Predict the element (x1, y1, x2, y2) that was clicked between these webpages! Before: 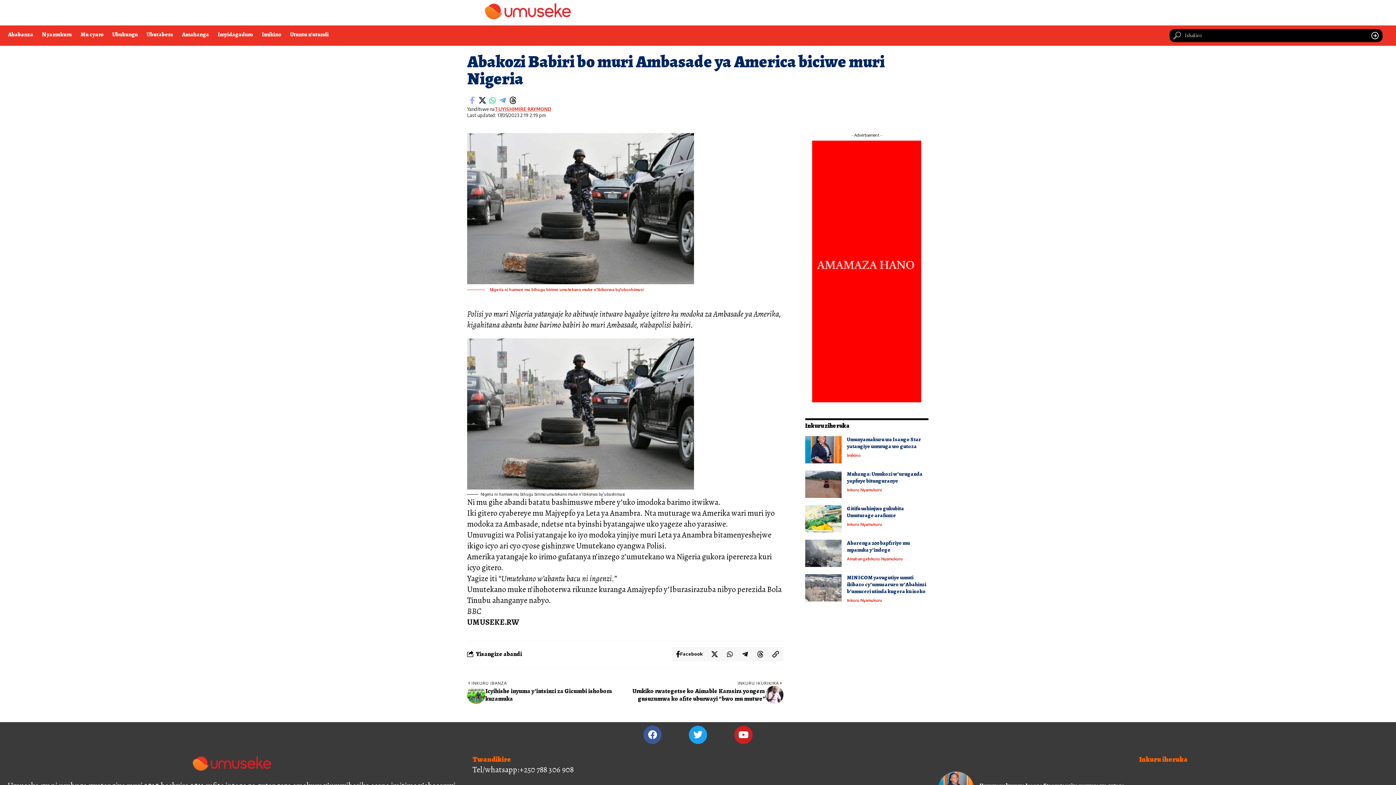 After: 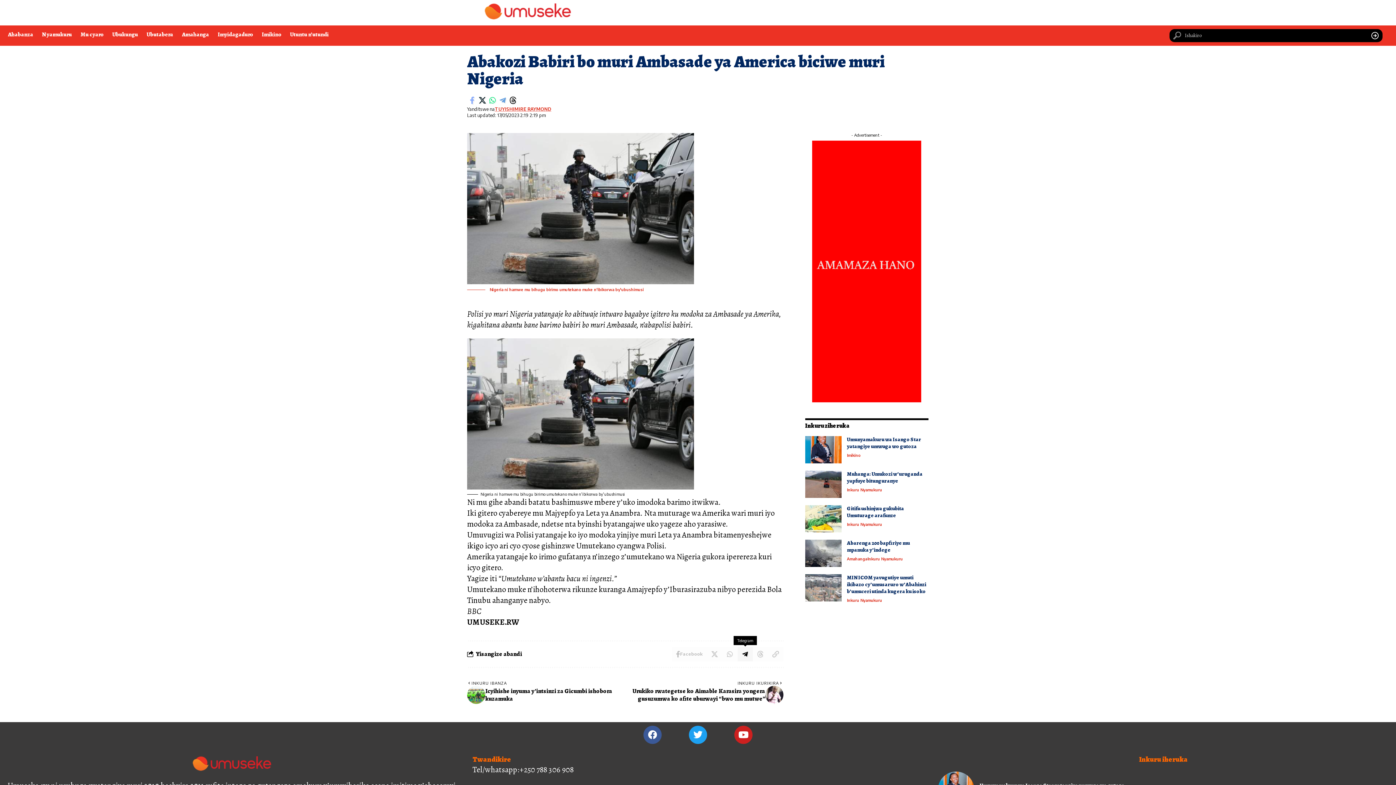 Action: label: Share on Telegram bbox: (737, 647, 752, 661)